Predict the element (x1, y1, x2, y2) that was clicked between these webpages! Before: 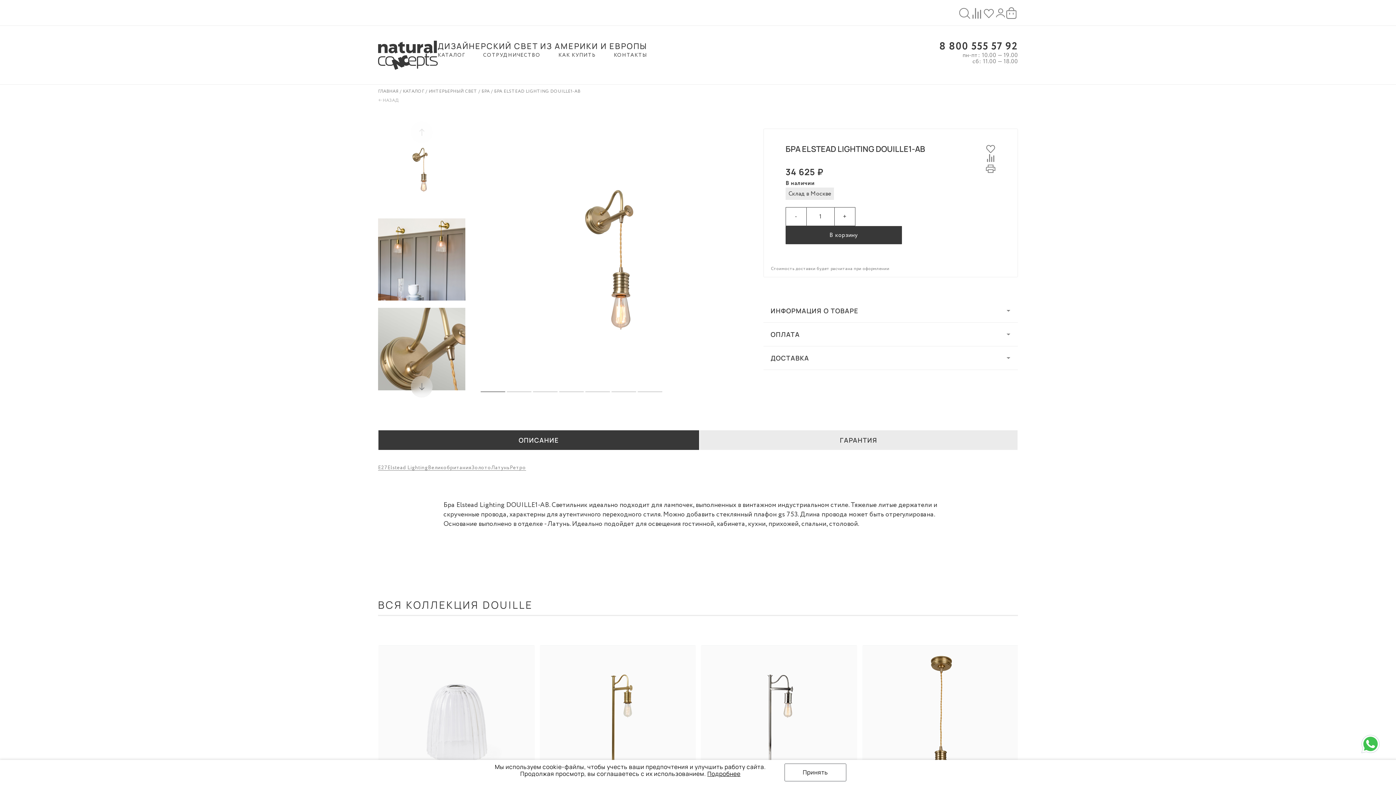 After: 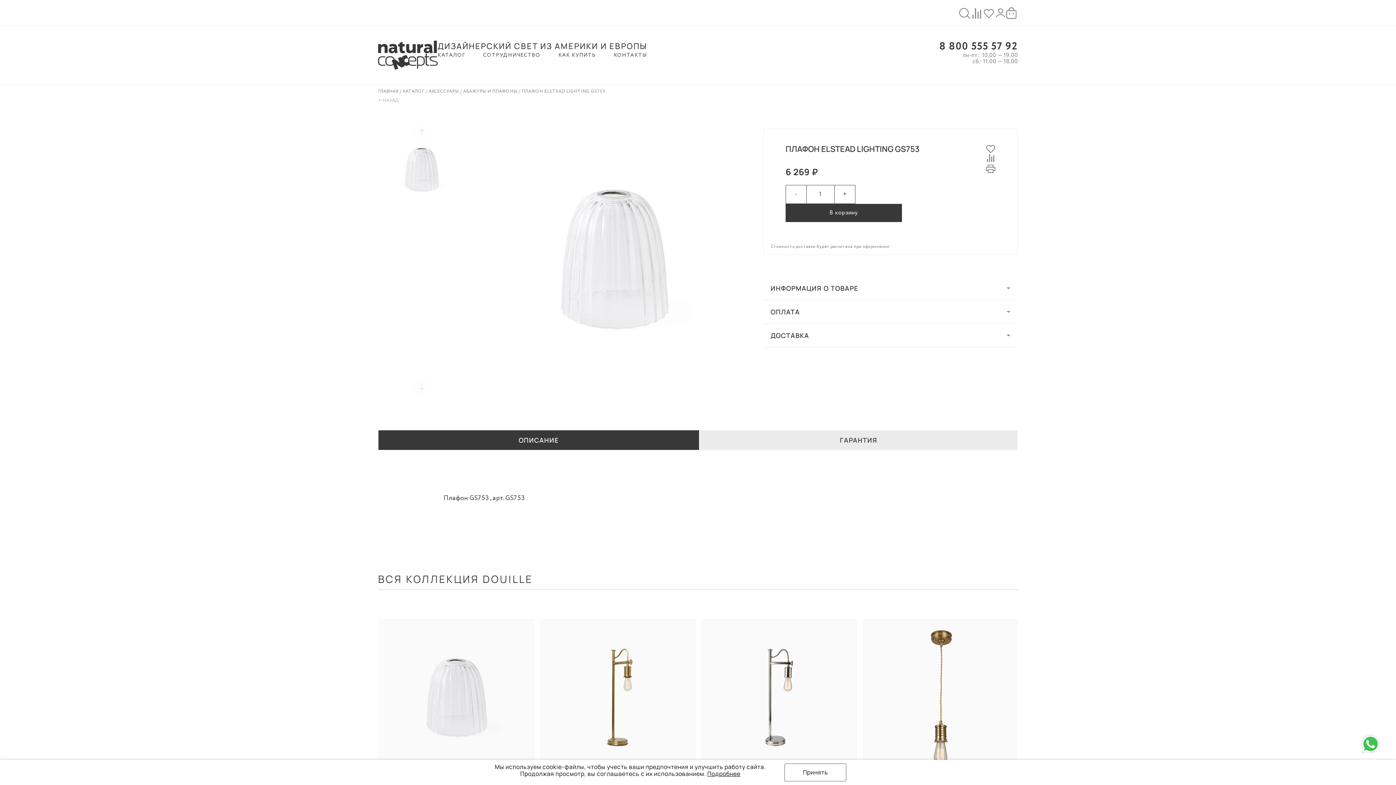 Action: label: быстрый просмотр

добавить в корзину

Плафон Elstead Lighting GS753

6 269 ₽ bbox: (378, 644, 534, 856)